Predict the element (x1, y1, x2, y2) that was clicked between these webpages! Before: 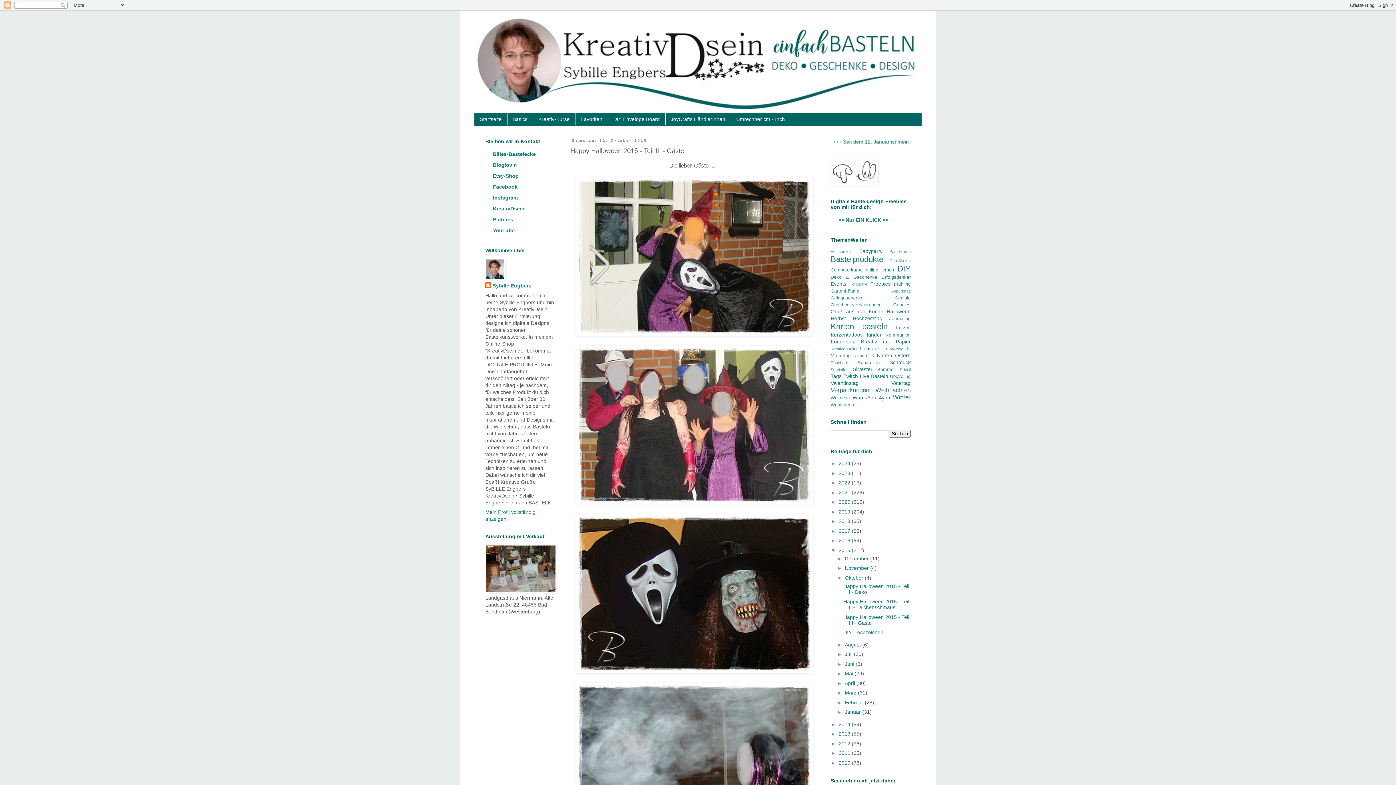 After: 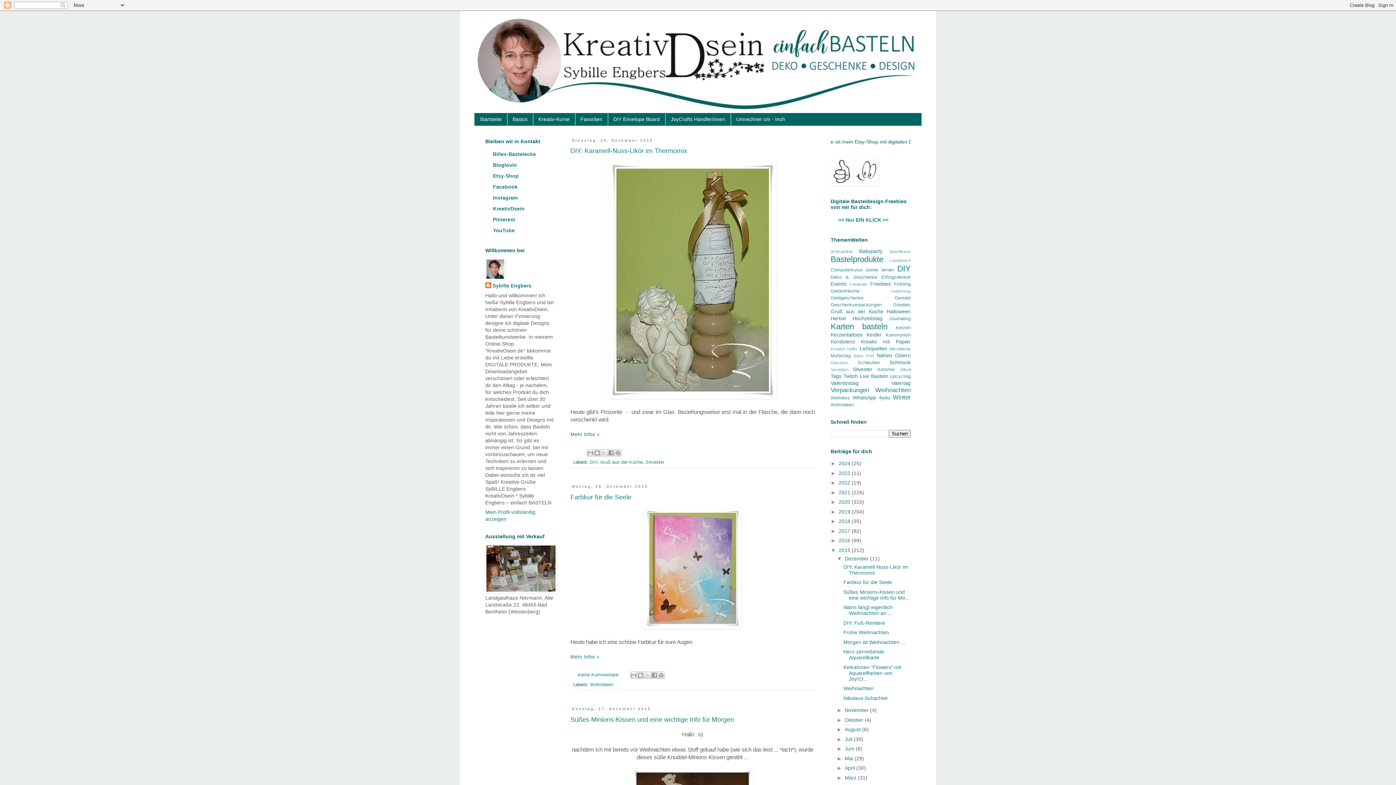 Action: bbox: (845, 555, 870, 561) label: Dezember 